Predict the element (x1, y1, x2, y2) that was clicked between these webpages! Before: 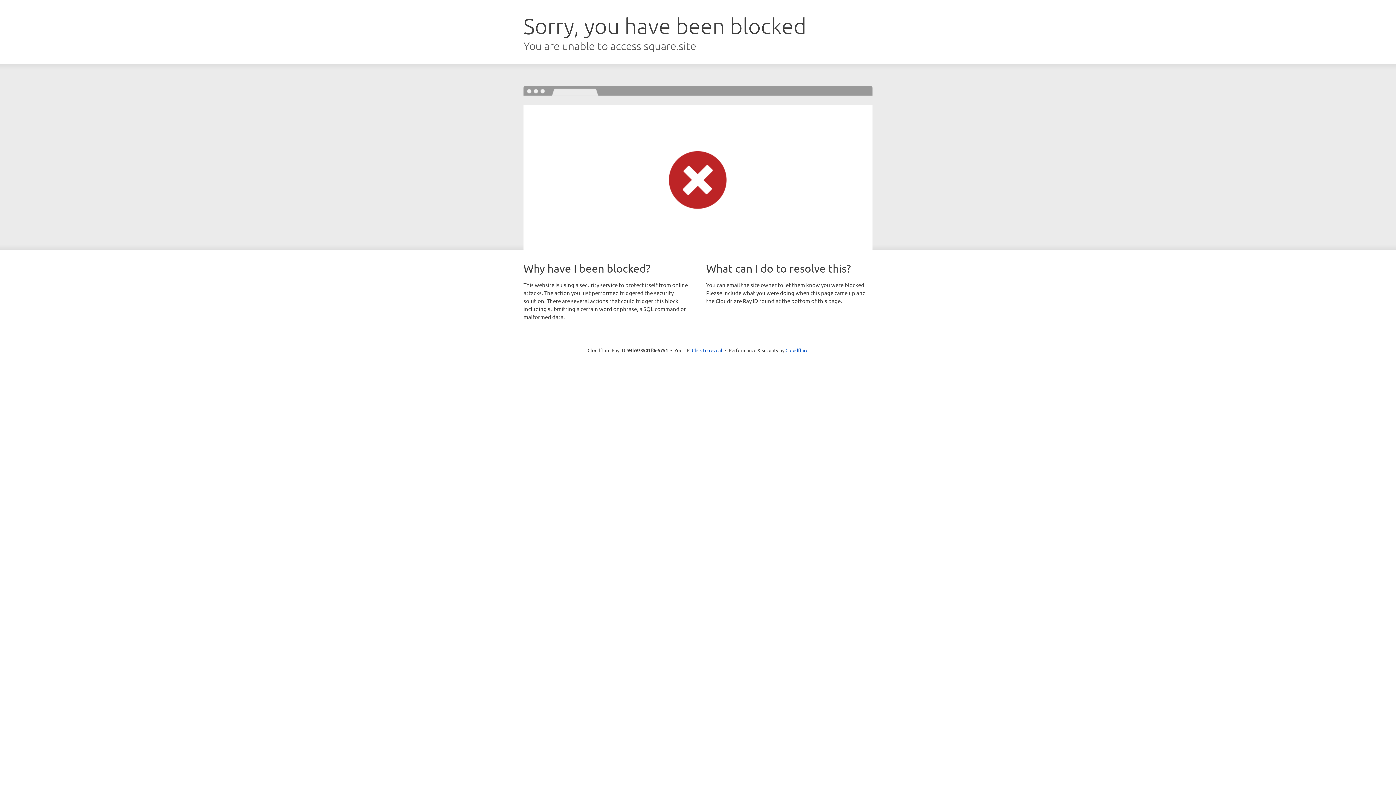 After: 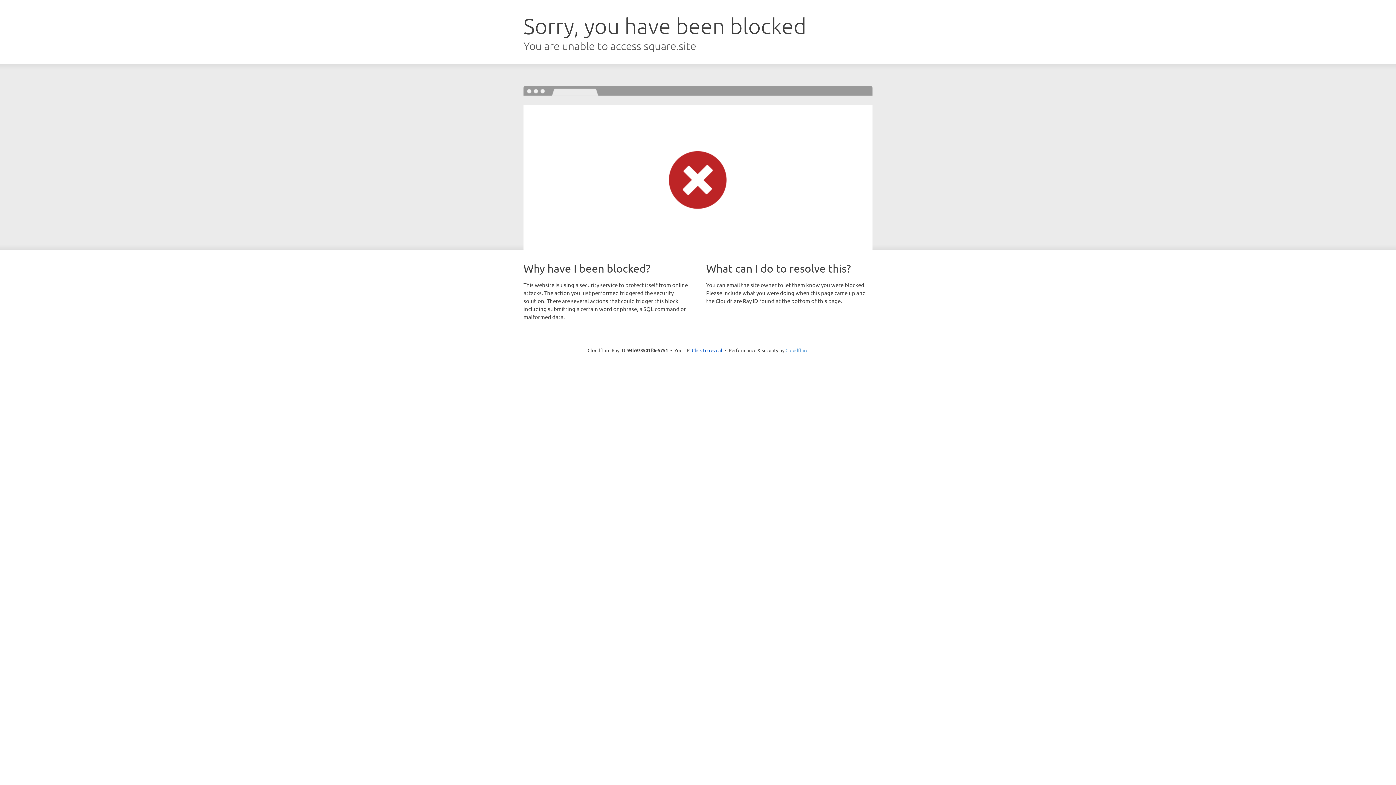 Action: label: Cloudflare bbox: (785, 347, 808, 353)